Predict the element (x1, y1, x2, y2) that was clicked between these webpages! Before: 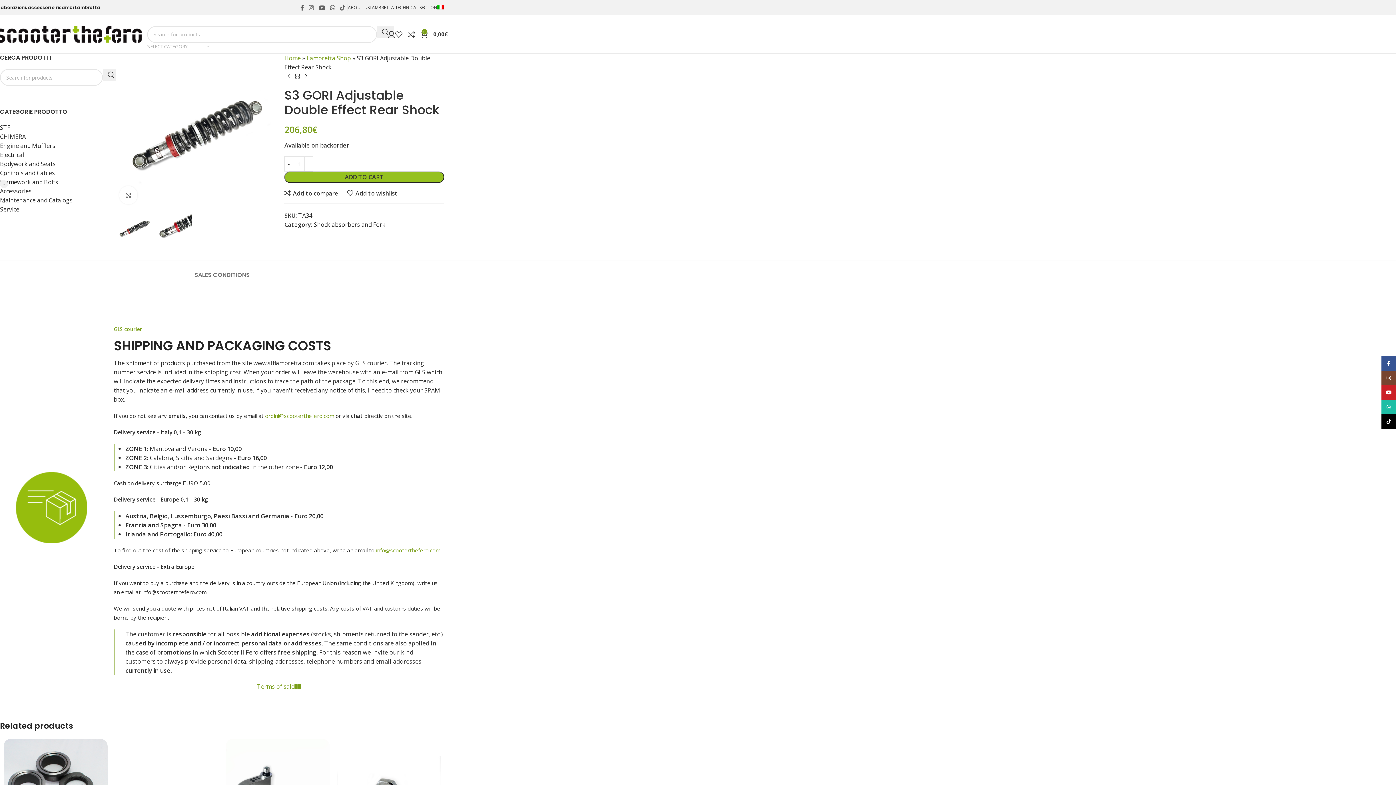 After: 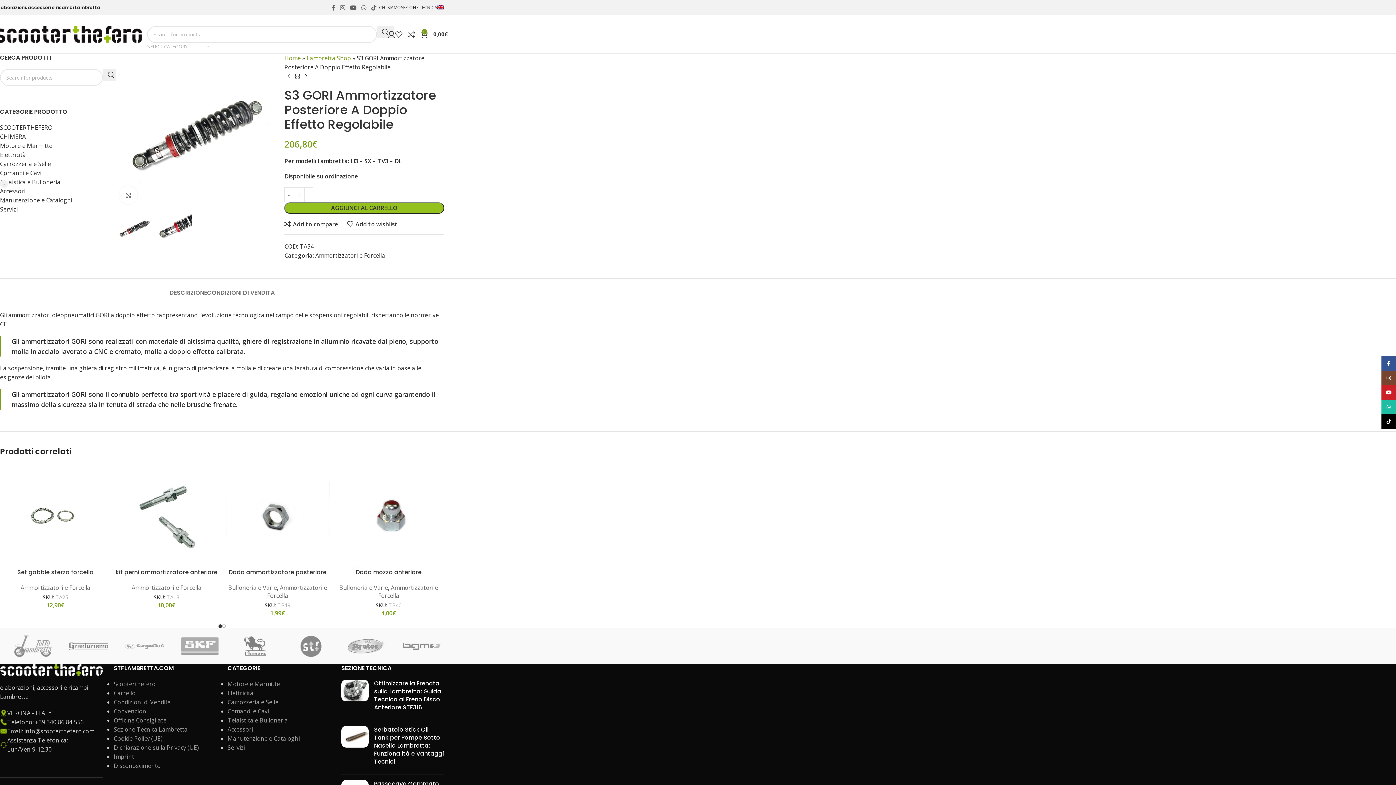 Action: bbox: (437, 0, 444, 14)